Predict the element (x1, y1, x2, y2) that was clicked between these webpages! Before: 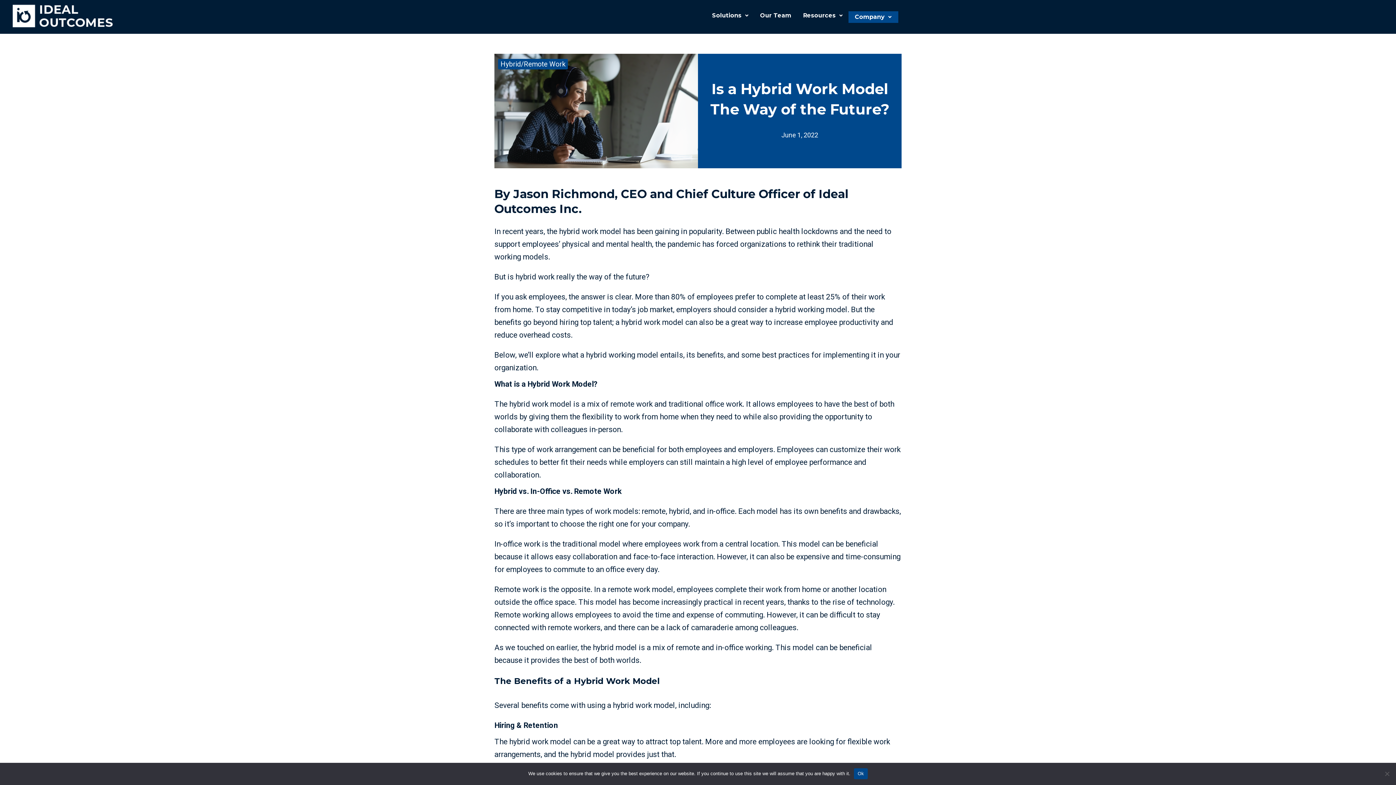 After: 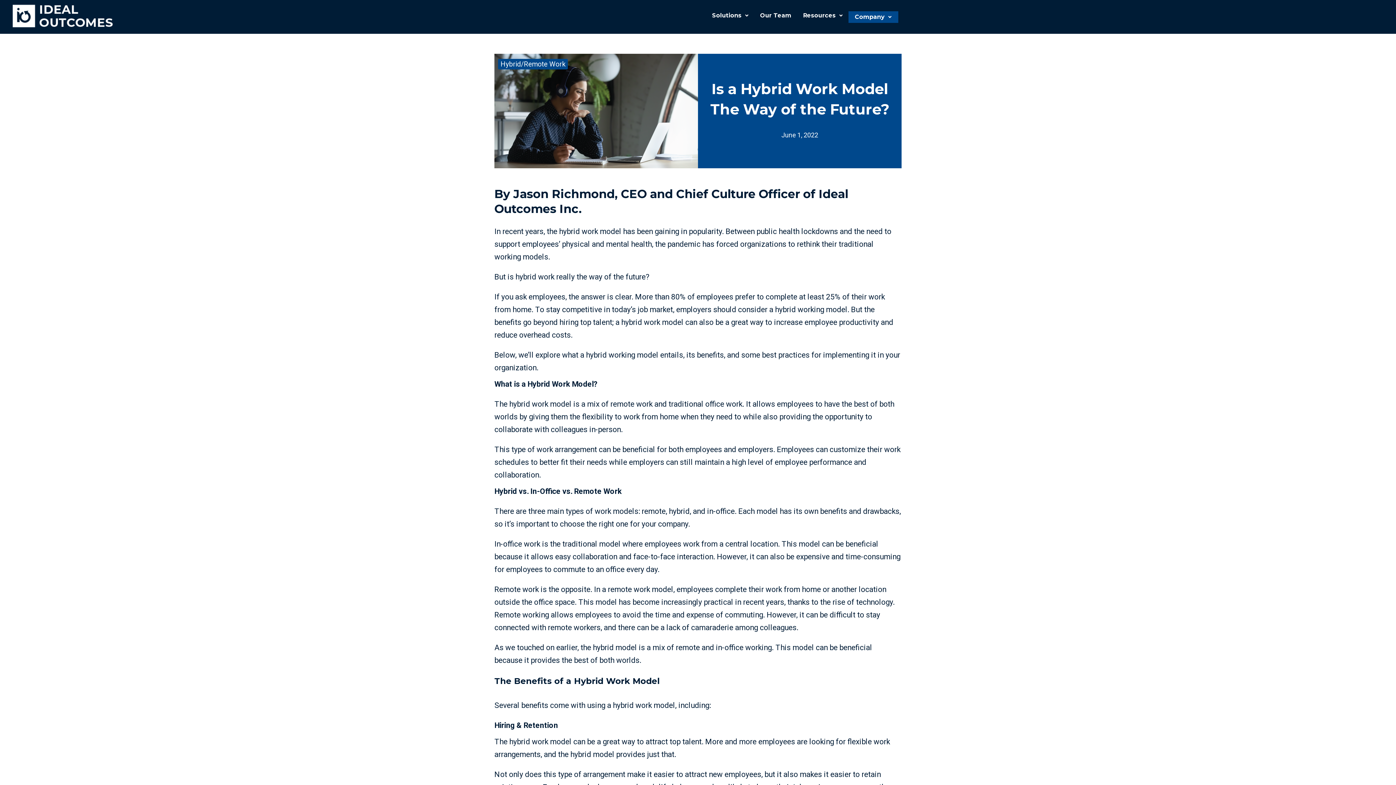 Action: label: Ok bbox: (854, 768, 867, 779)